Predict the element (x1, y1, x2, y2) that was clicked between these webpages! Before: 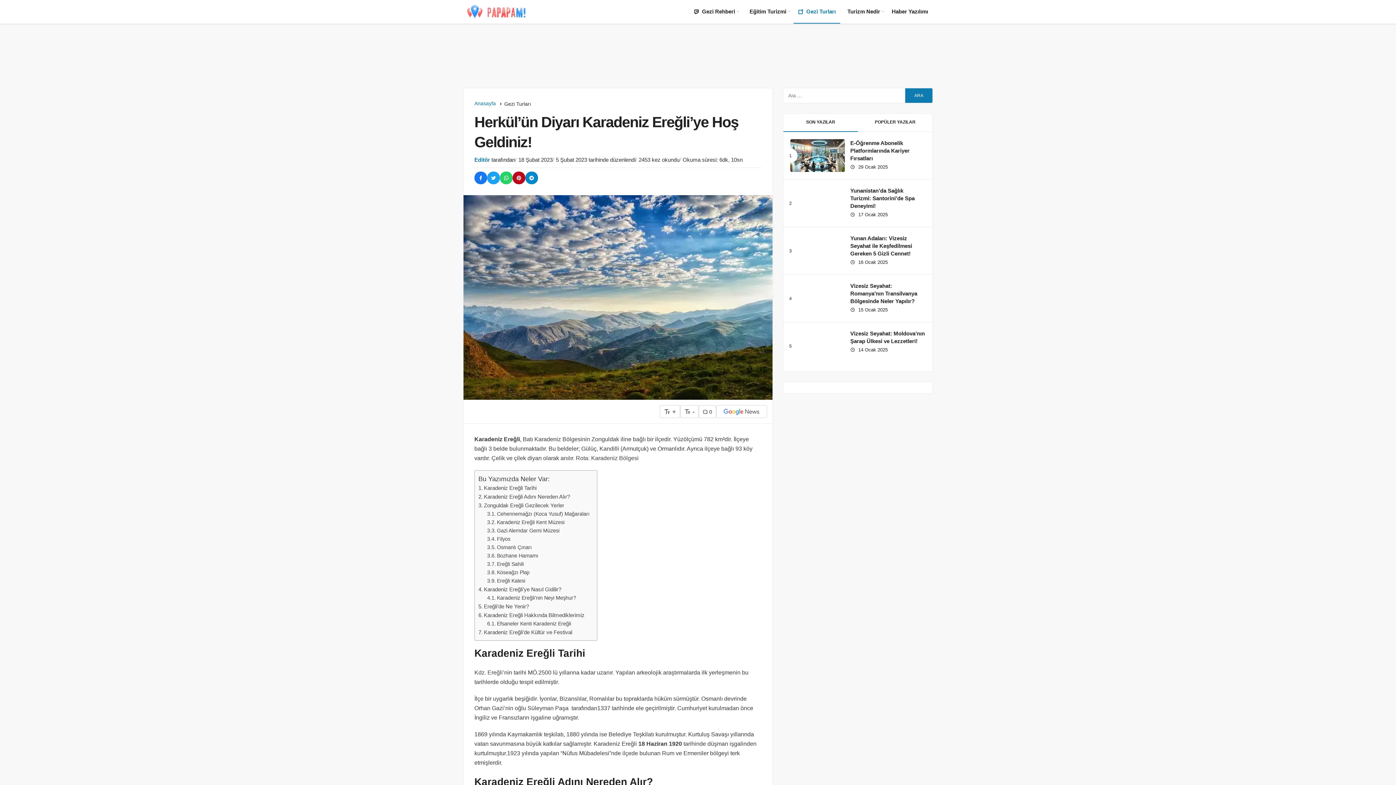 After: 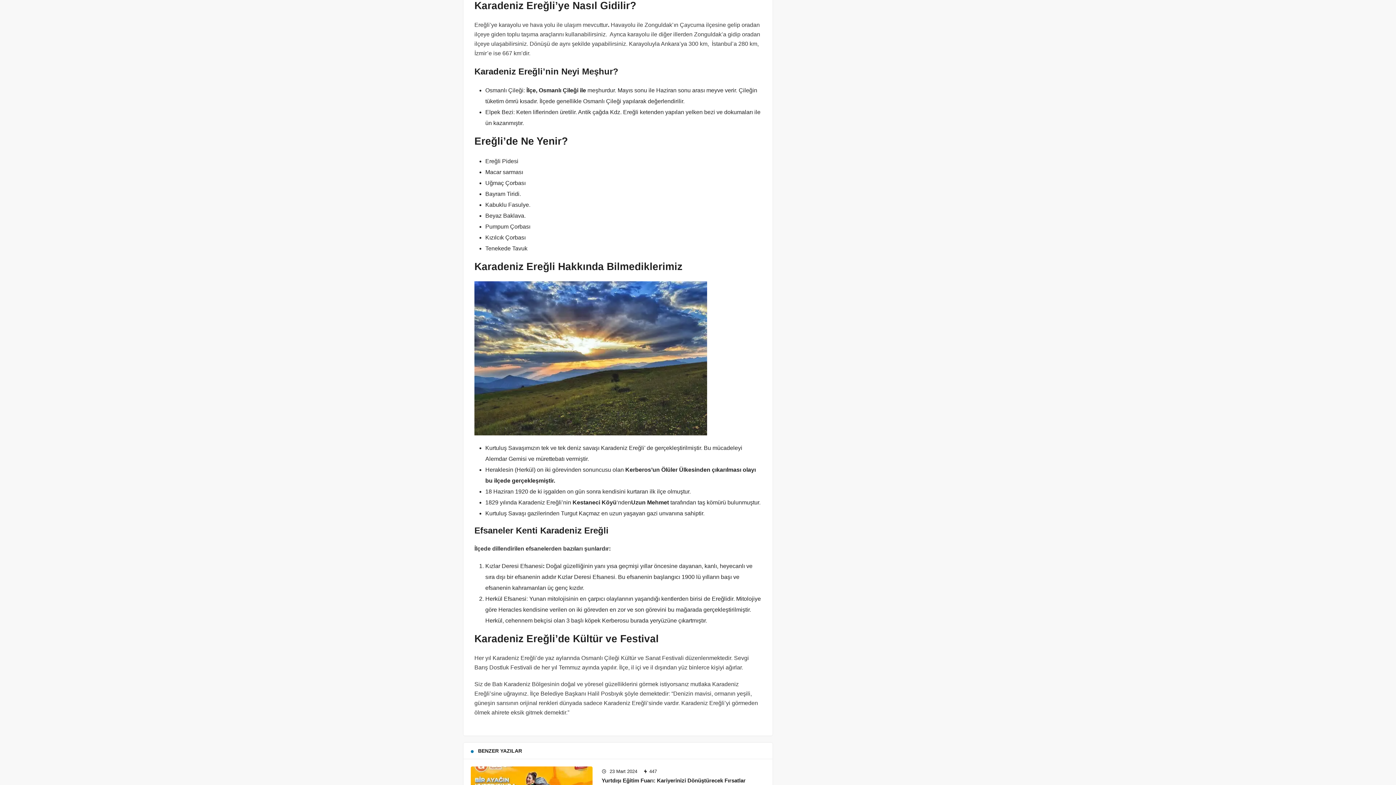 Action: label: Karadeniz Ereğli’ye Nasıl Gidilir? bbox: (478, 585, 561, 594)